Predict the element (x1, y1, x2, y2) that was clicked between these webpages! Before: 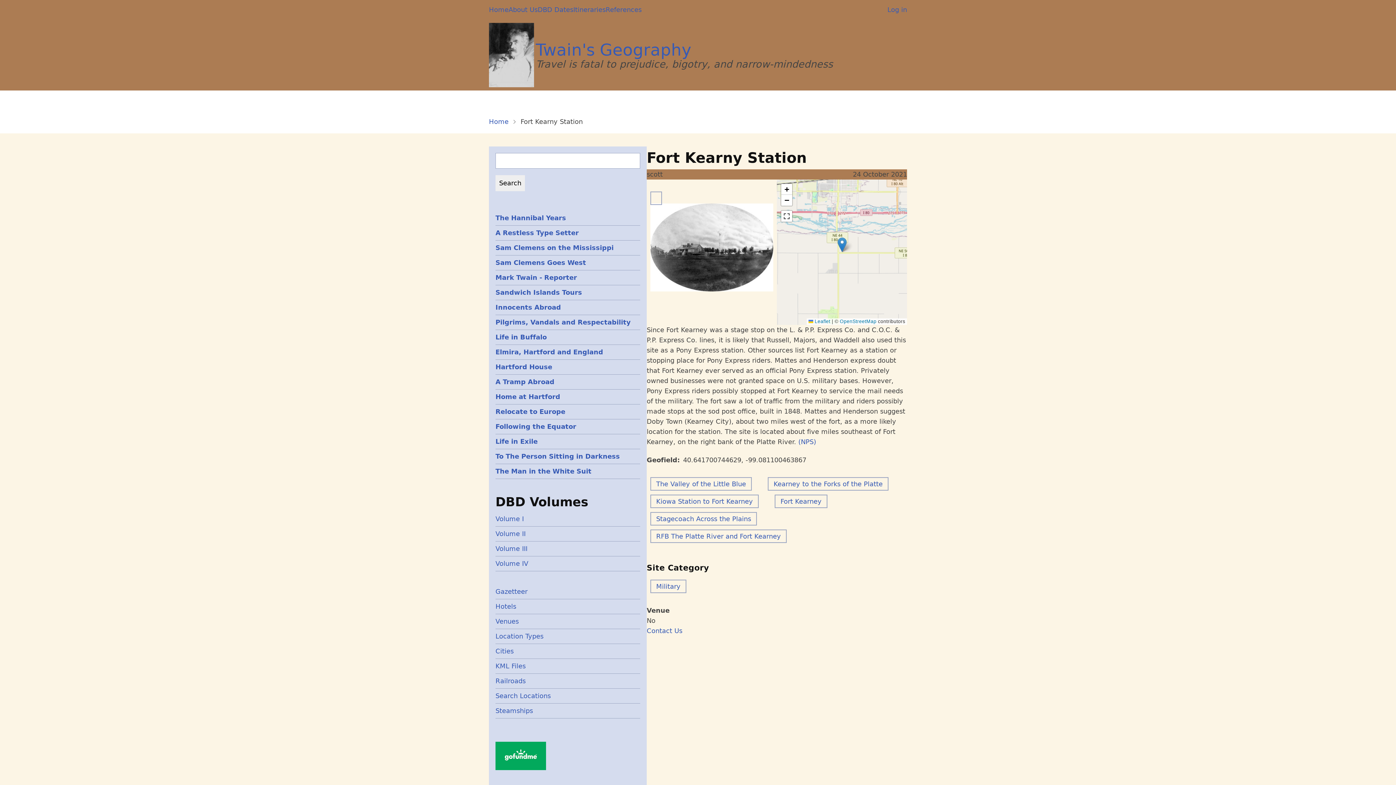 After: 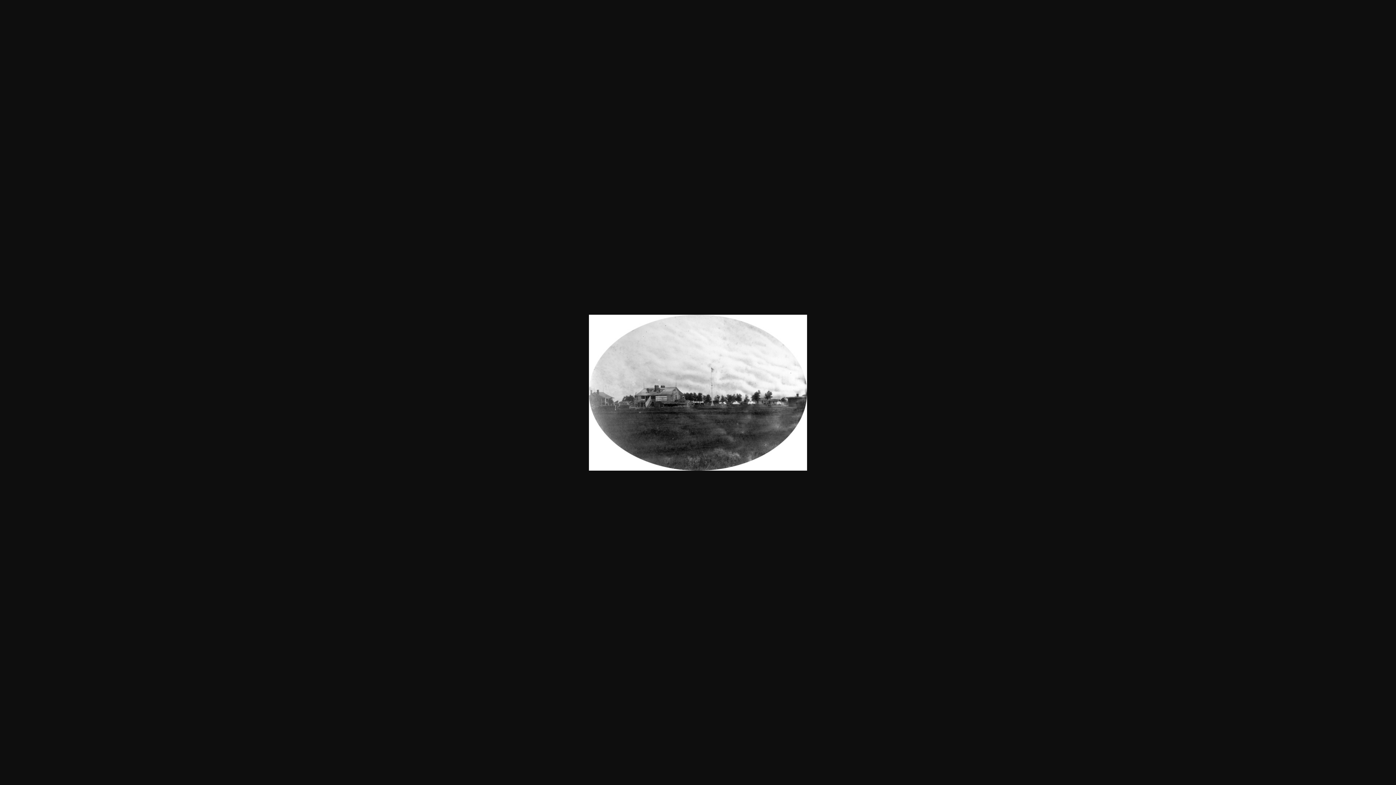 Action: bbox: (650, 191, 662, 205)